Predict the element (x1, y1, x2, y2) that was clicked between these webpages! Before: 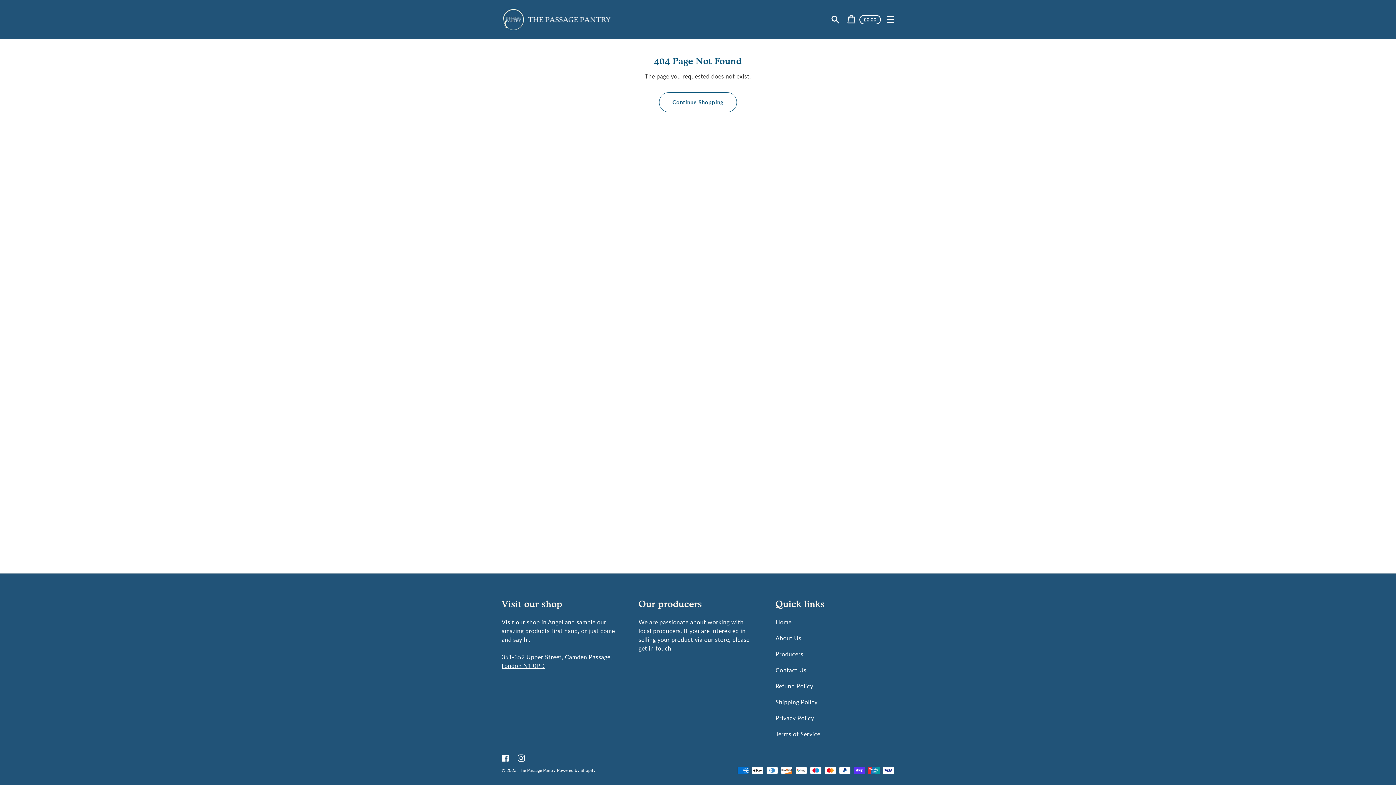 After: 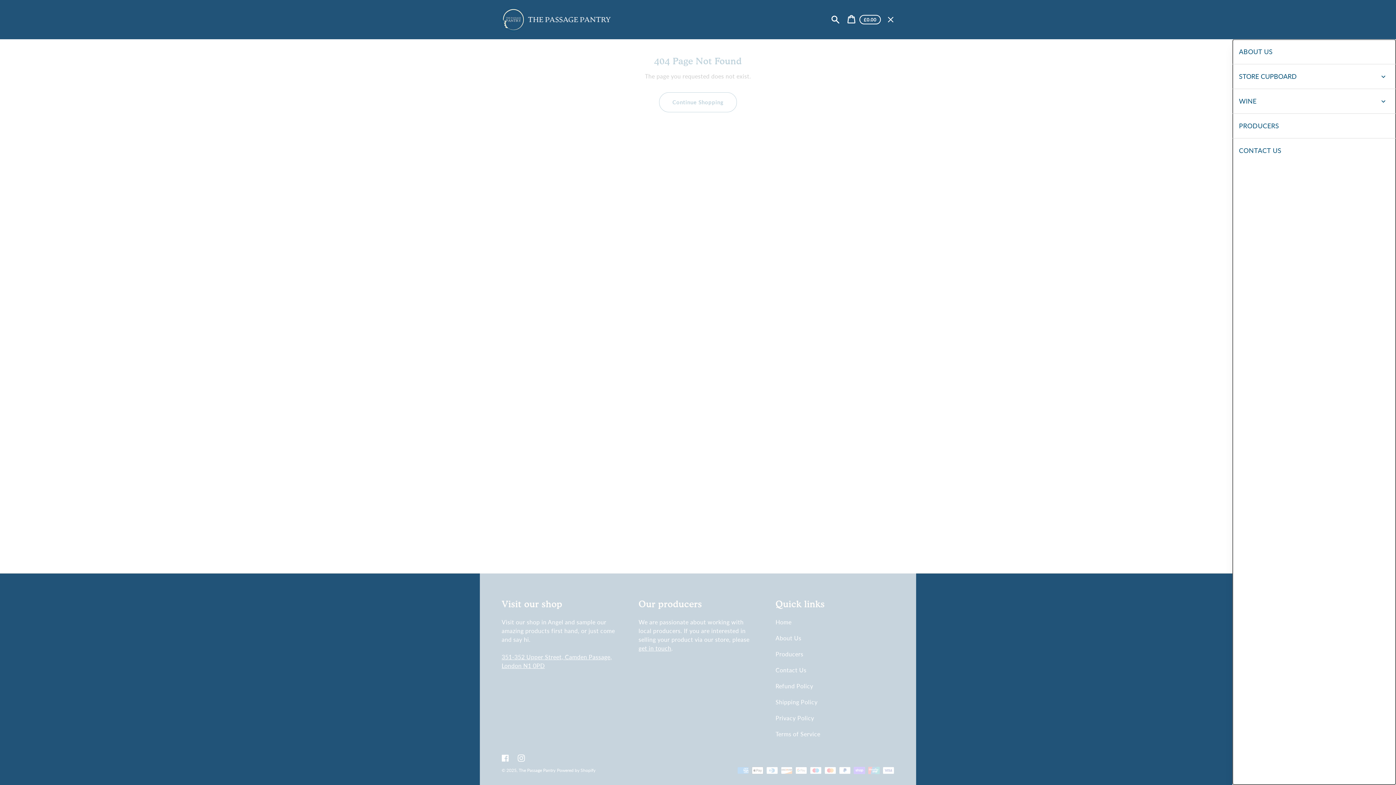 Action: bbox: (882, 11, 898, 27) label: Menu